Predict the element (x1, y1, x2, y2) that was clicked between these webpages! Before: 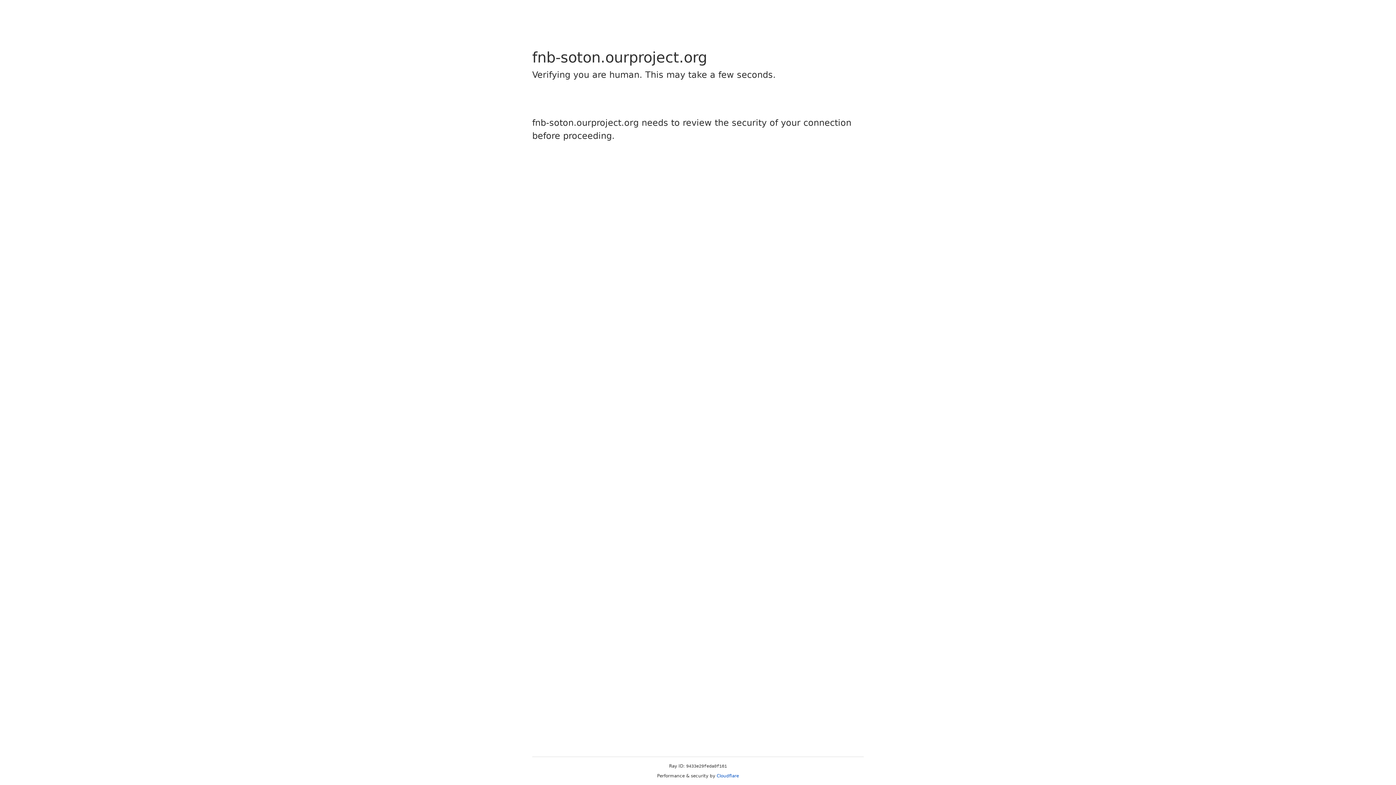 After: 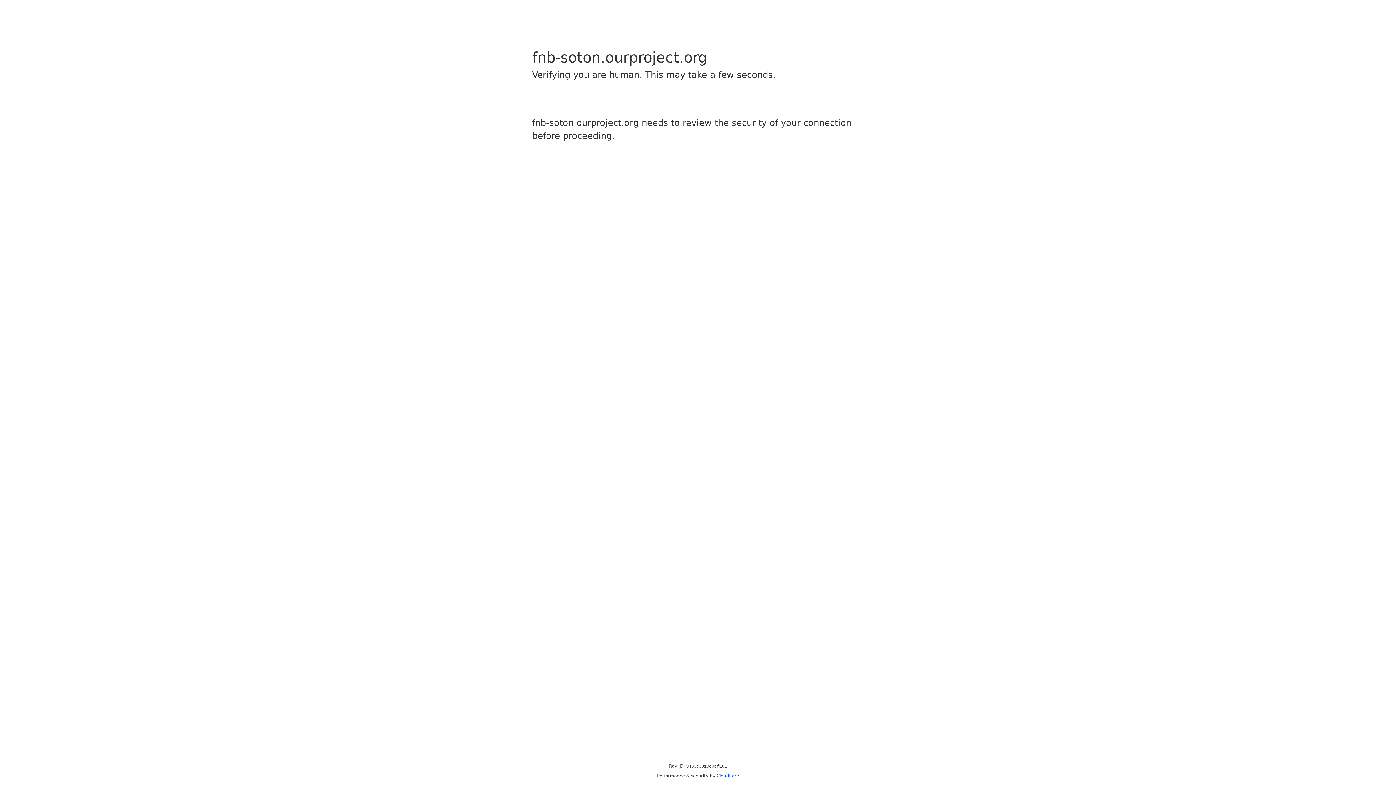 Action: bbox: (716, 773, 739, 778) label: Cloudflare